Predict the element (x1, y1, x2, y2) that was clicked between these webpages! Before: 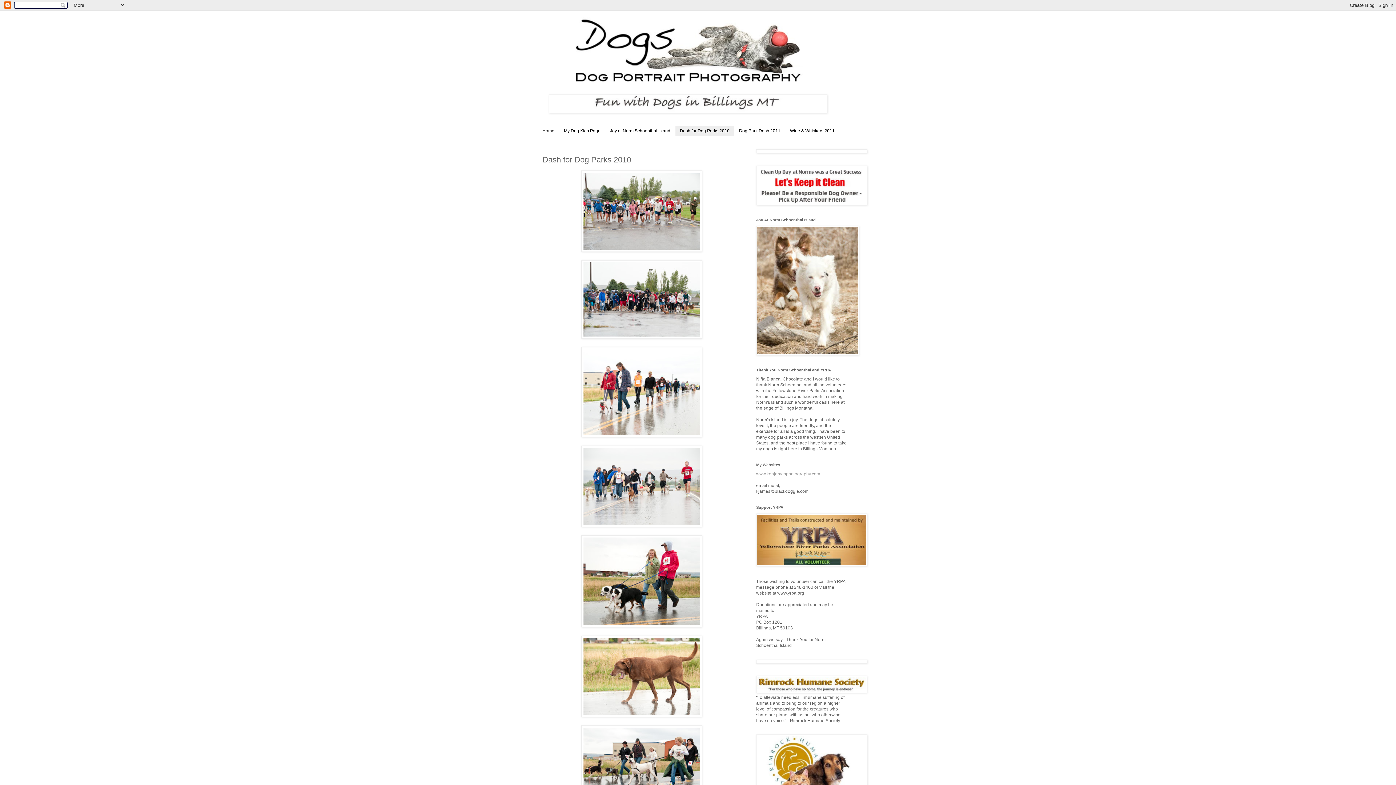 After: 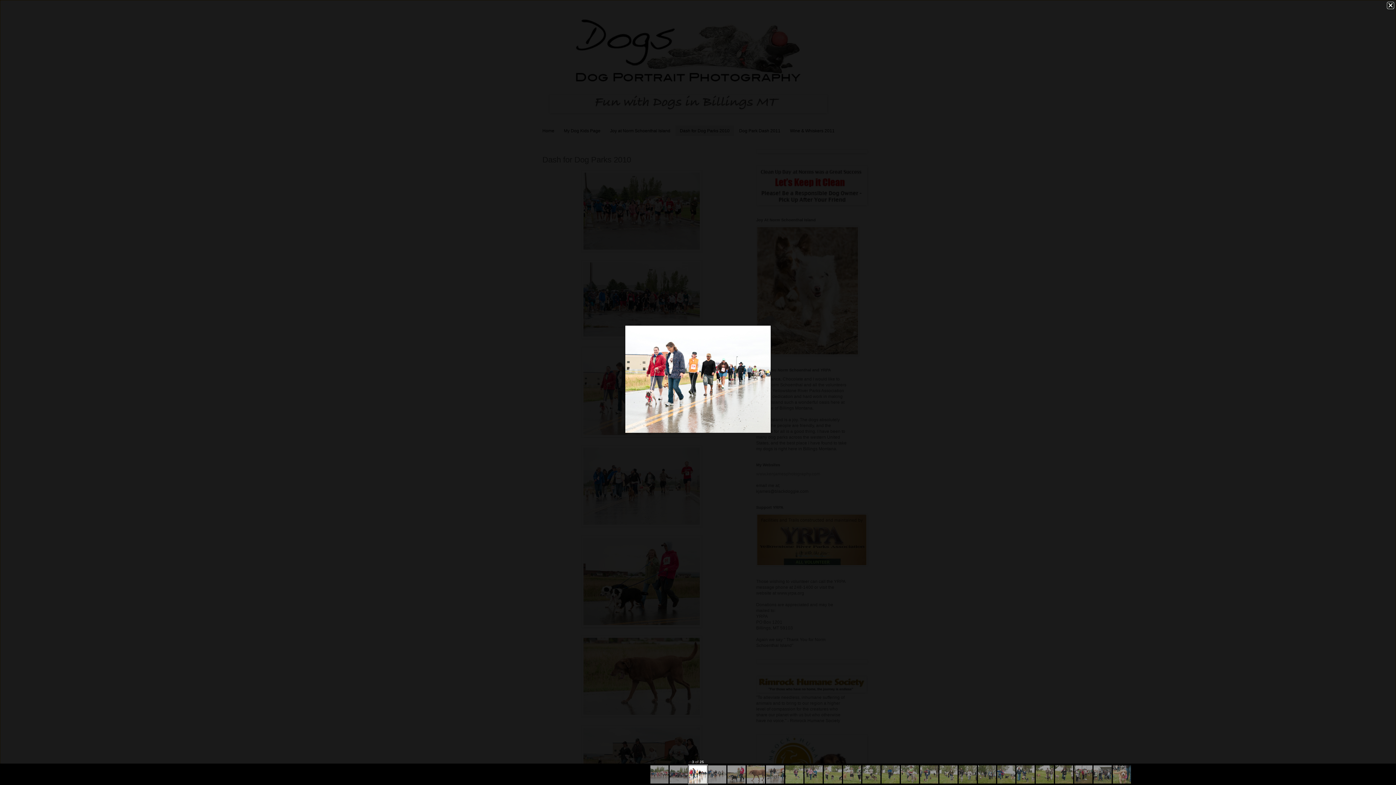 Action: bbox: (581, 433, 702, 438)